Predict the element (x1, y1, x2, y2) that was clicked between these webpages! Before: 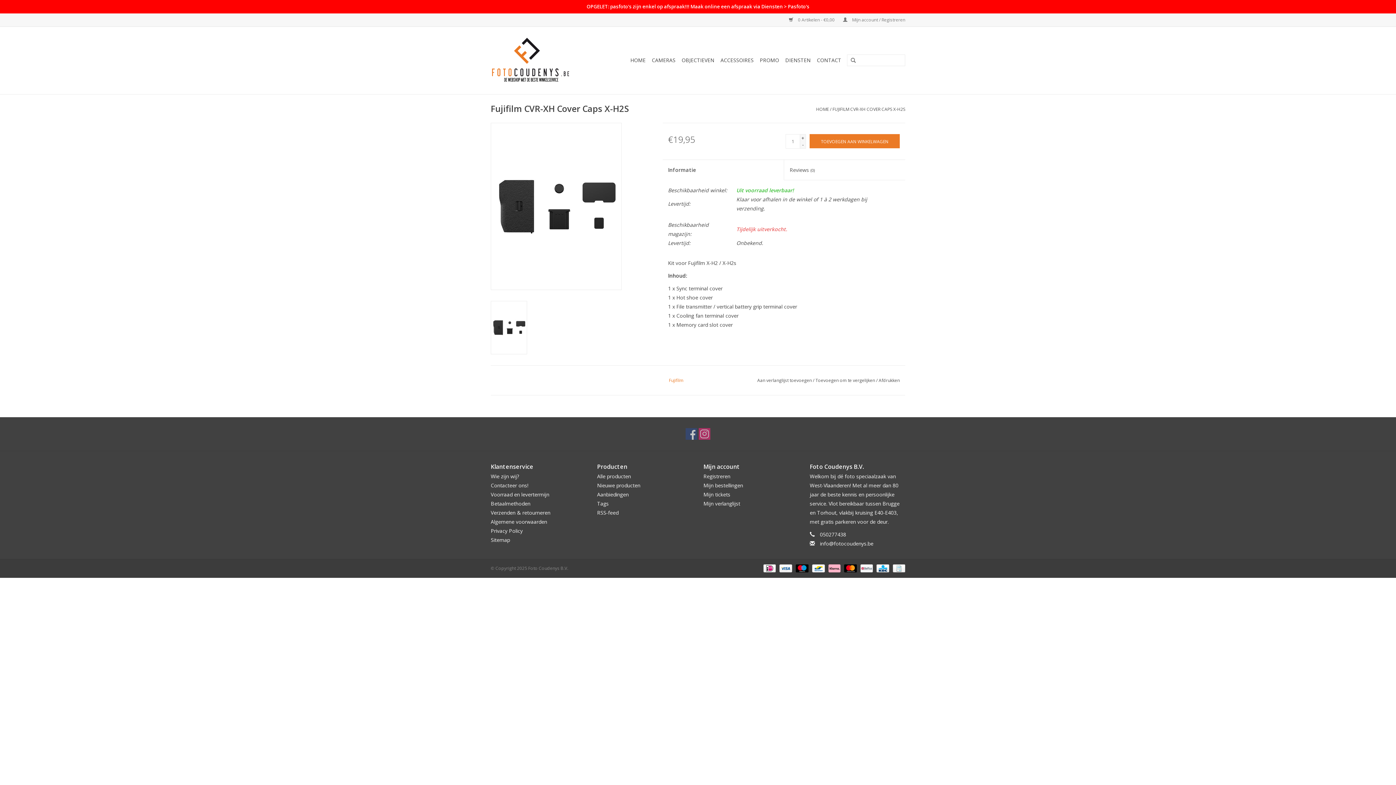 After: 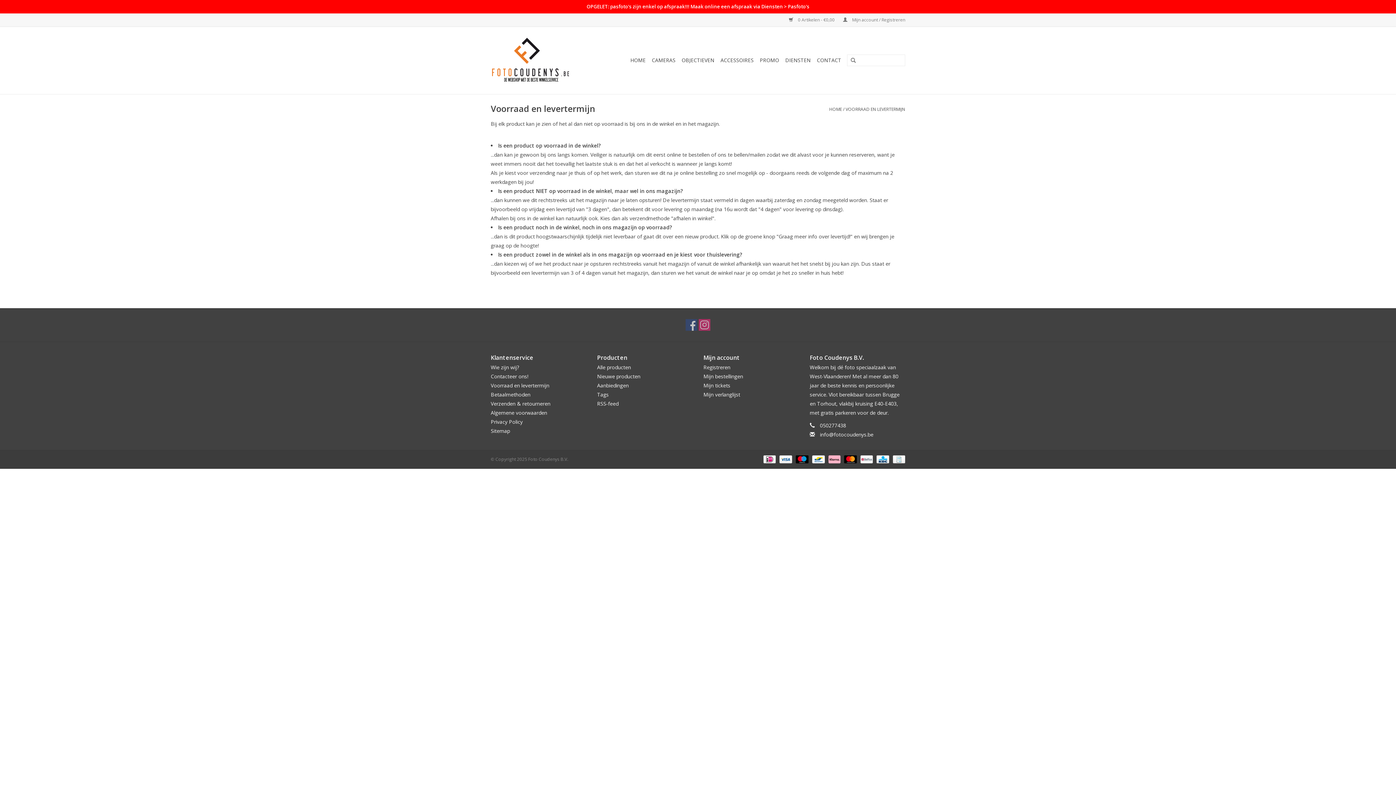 Action: label: Voorraad en levertermijn bbox: (490, 491, 549, 498)